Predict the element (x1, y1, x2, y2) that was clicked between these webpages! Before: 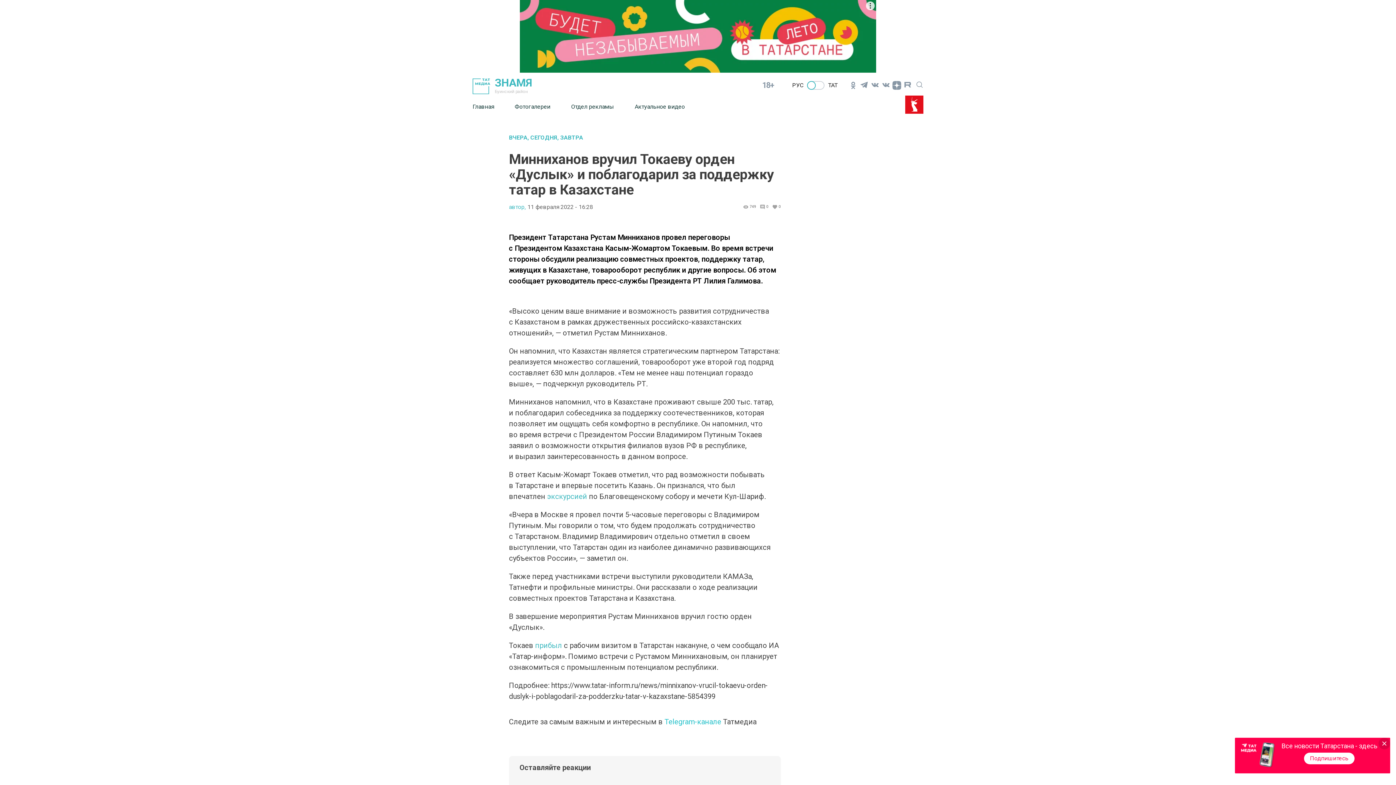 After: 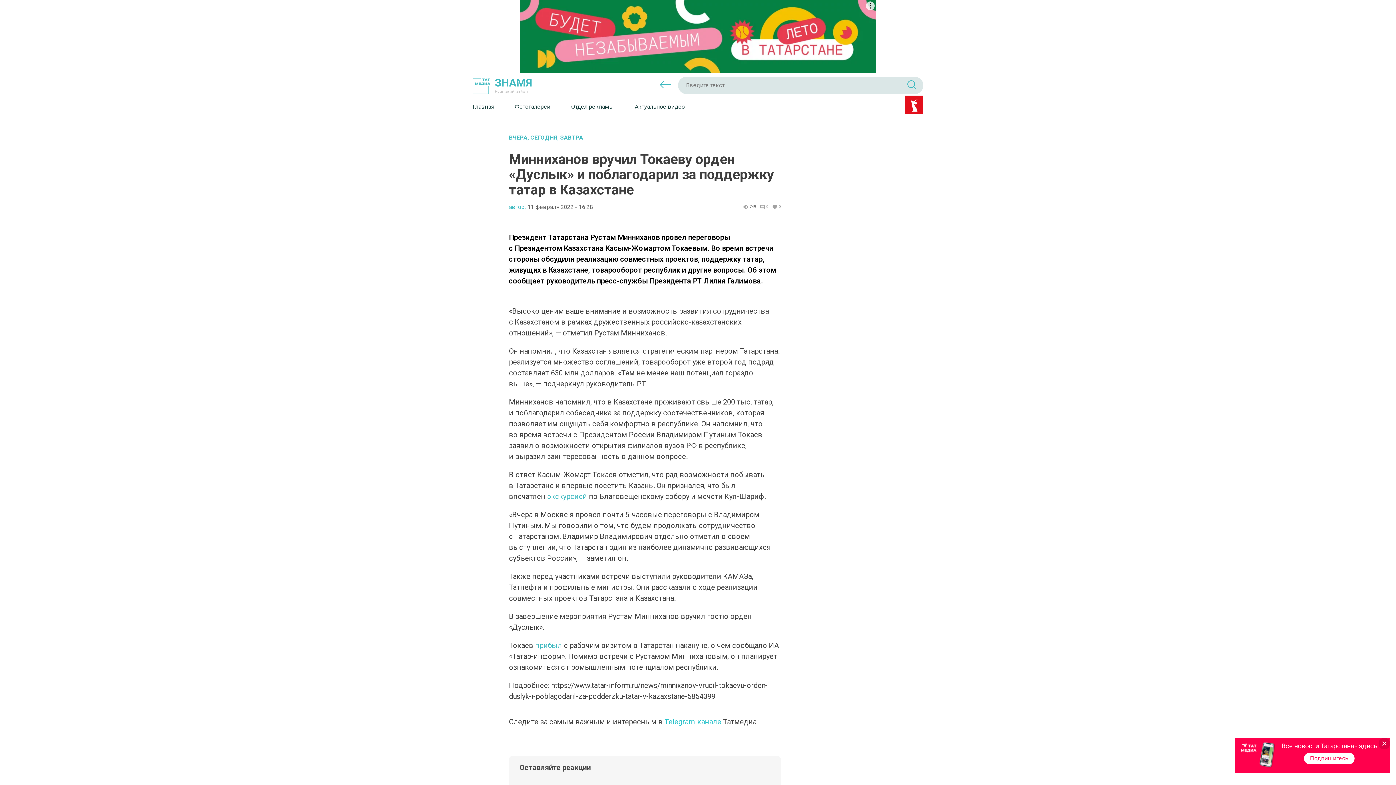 Action: bbox: (916, 79, 923, 87)